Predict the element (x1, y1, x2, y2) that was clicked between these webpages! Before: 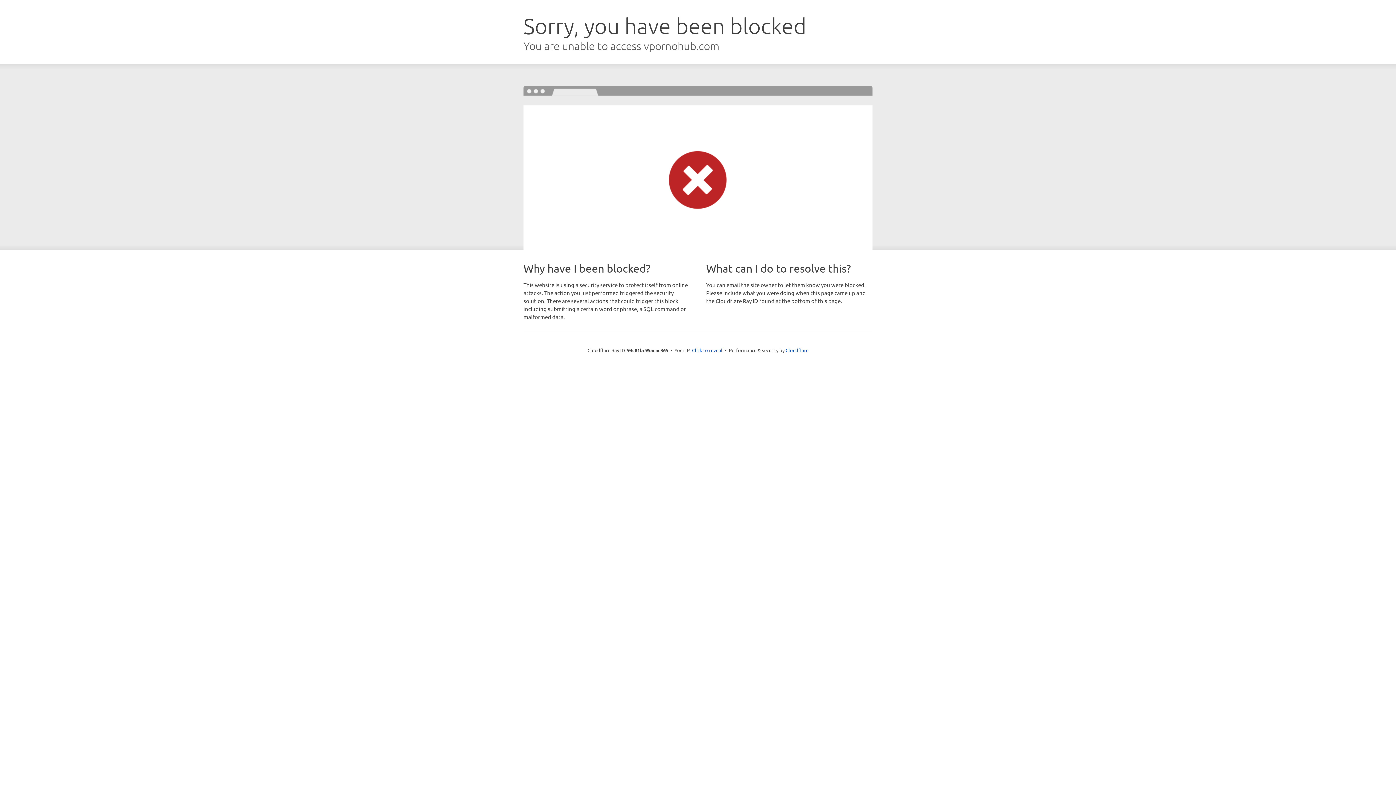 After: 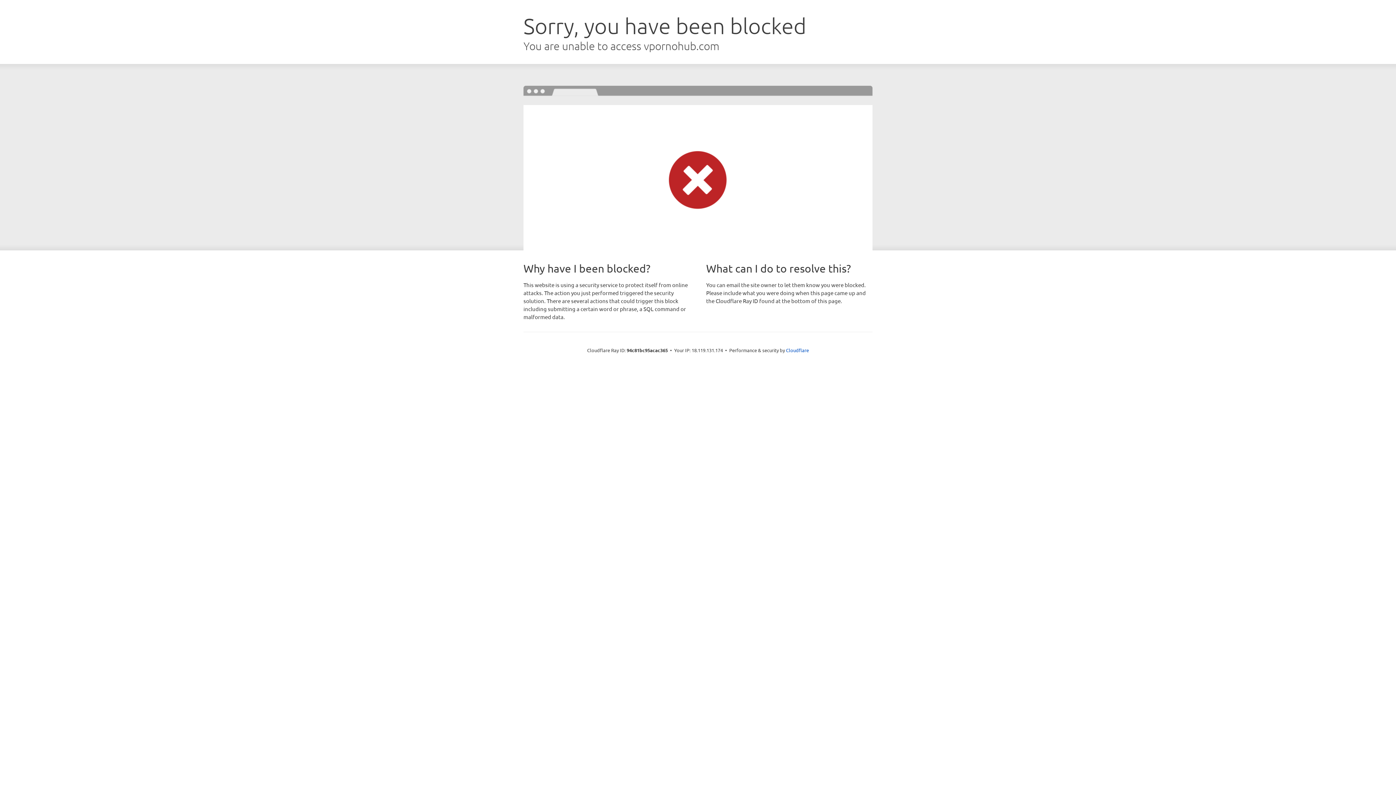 Action: bbox: (692, 346, 722, 353) label: Click to reveal